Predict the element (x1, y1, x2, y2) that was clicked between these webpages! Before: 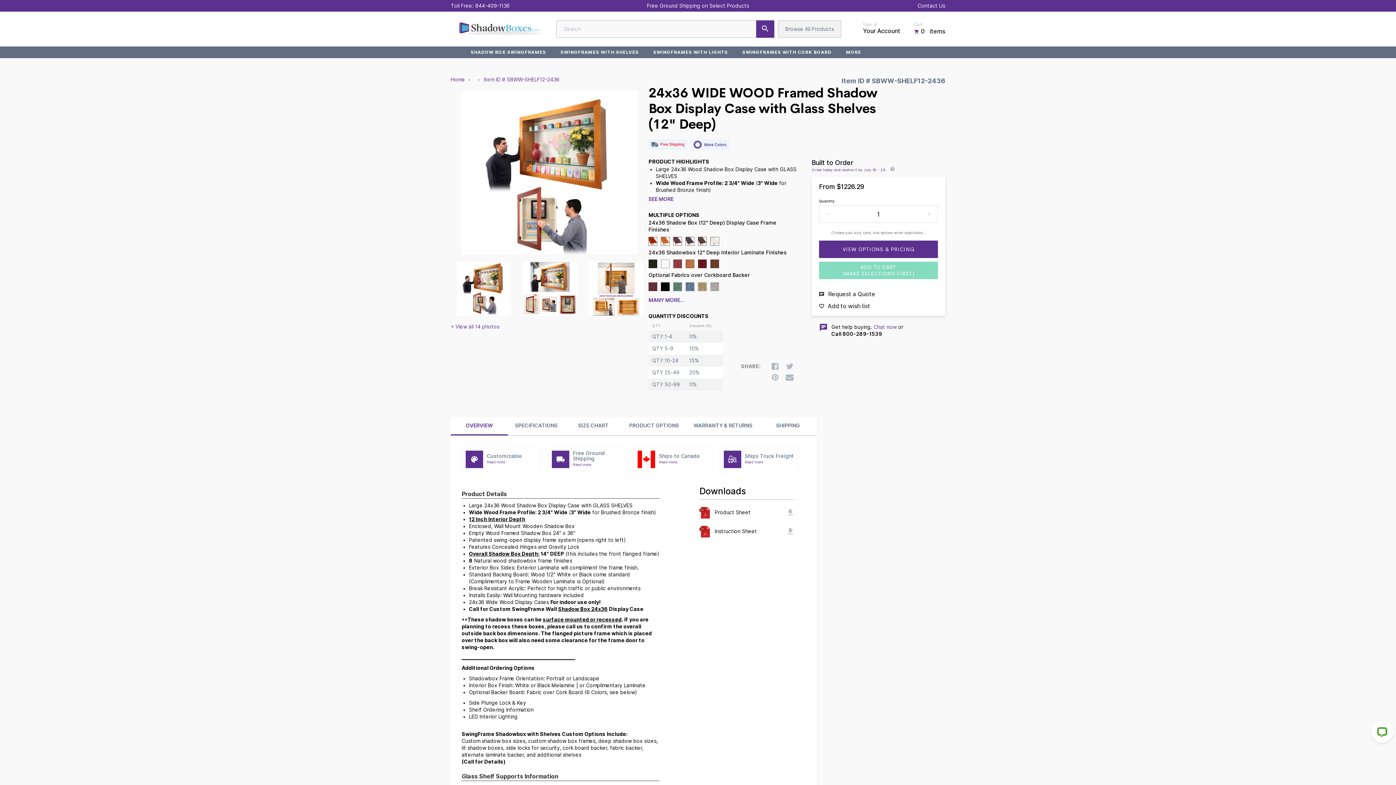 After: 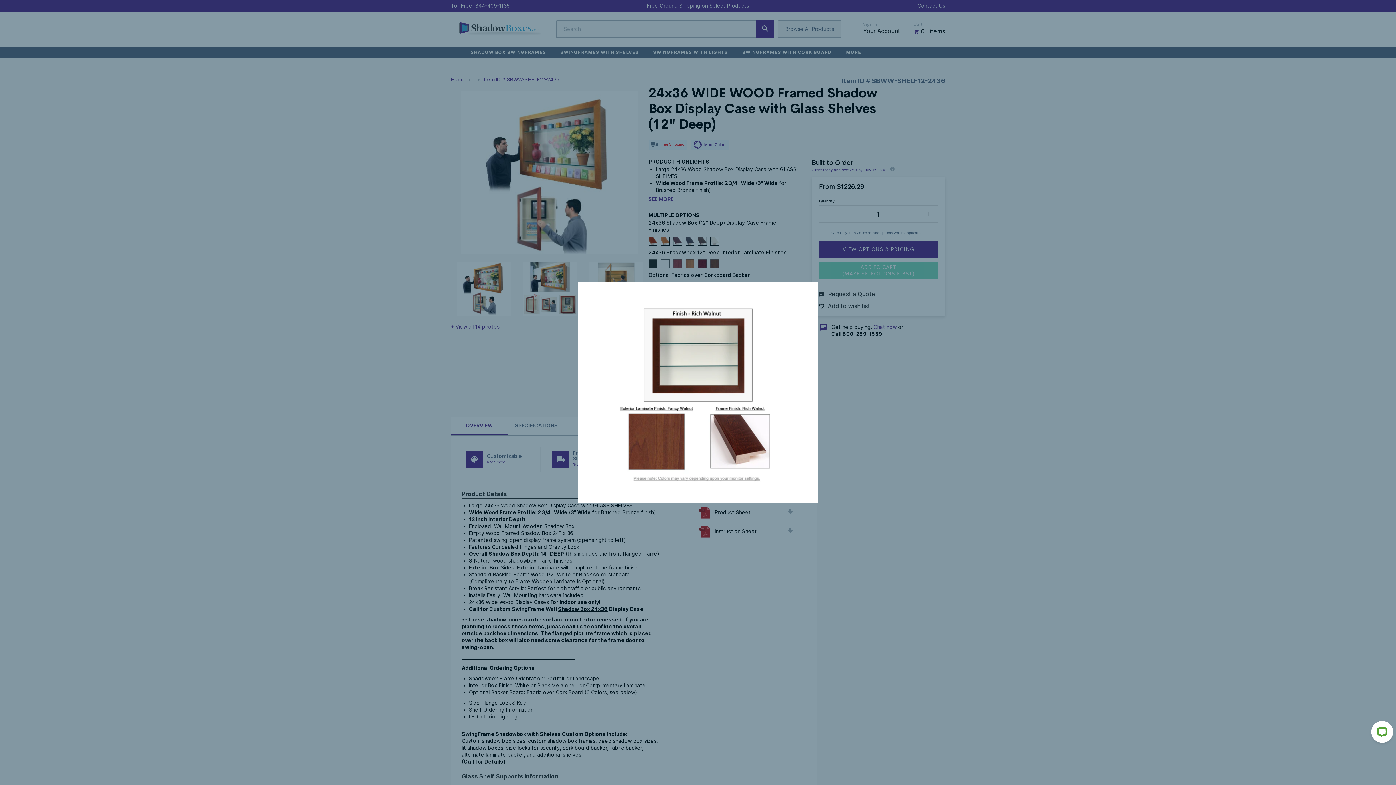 Action: bbox: (698, 236, 710, 249)